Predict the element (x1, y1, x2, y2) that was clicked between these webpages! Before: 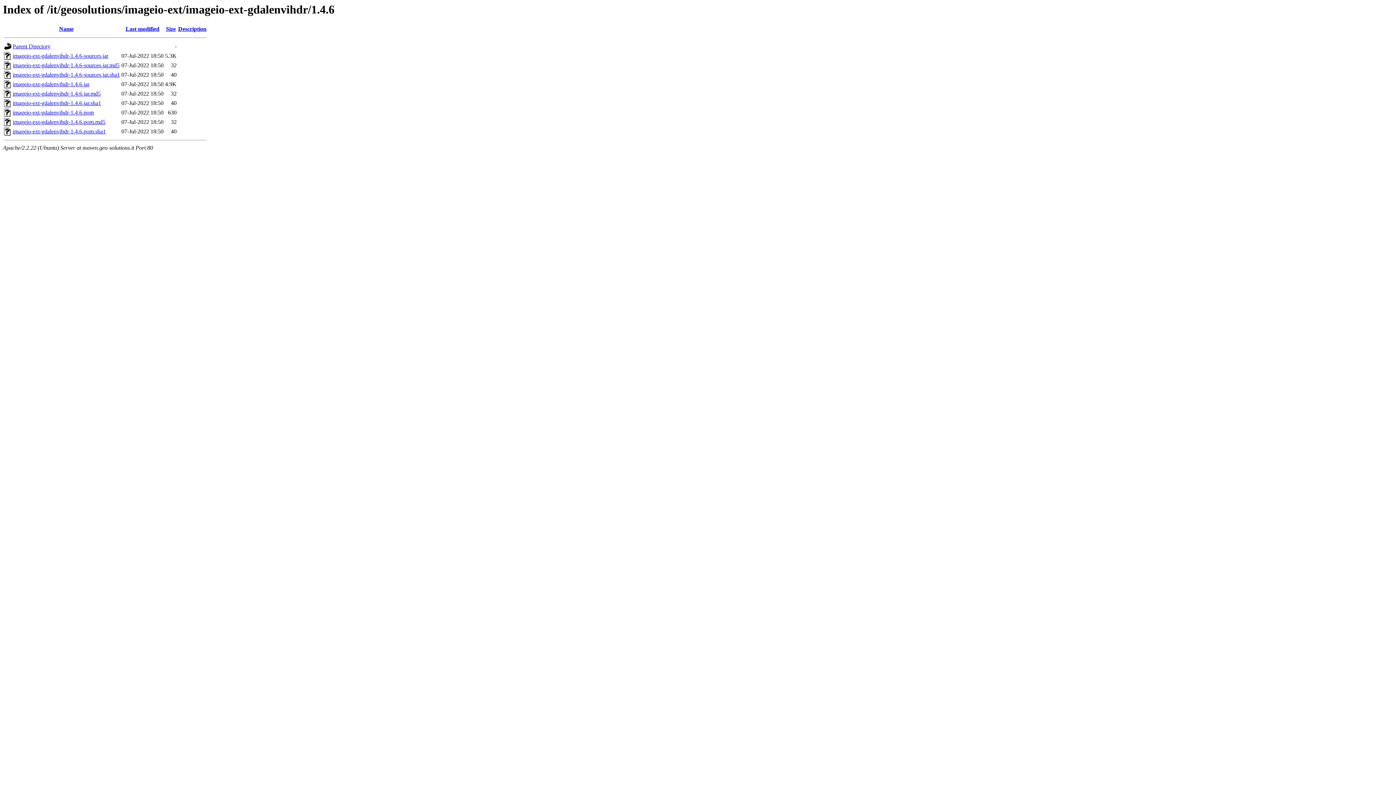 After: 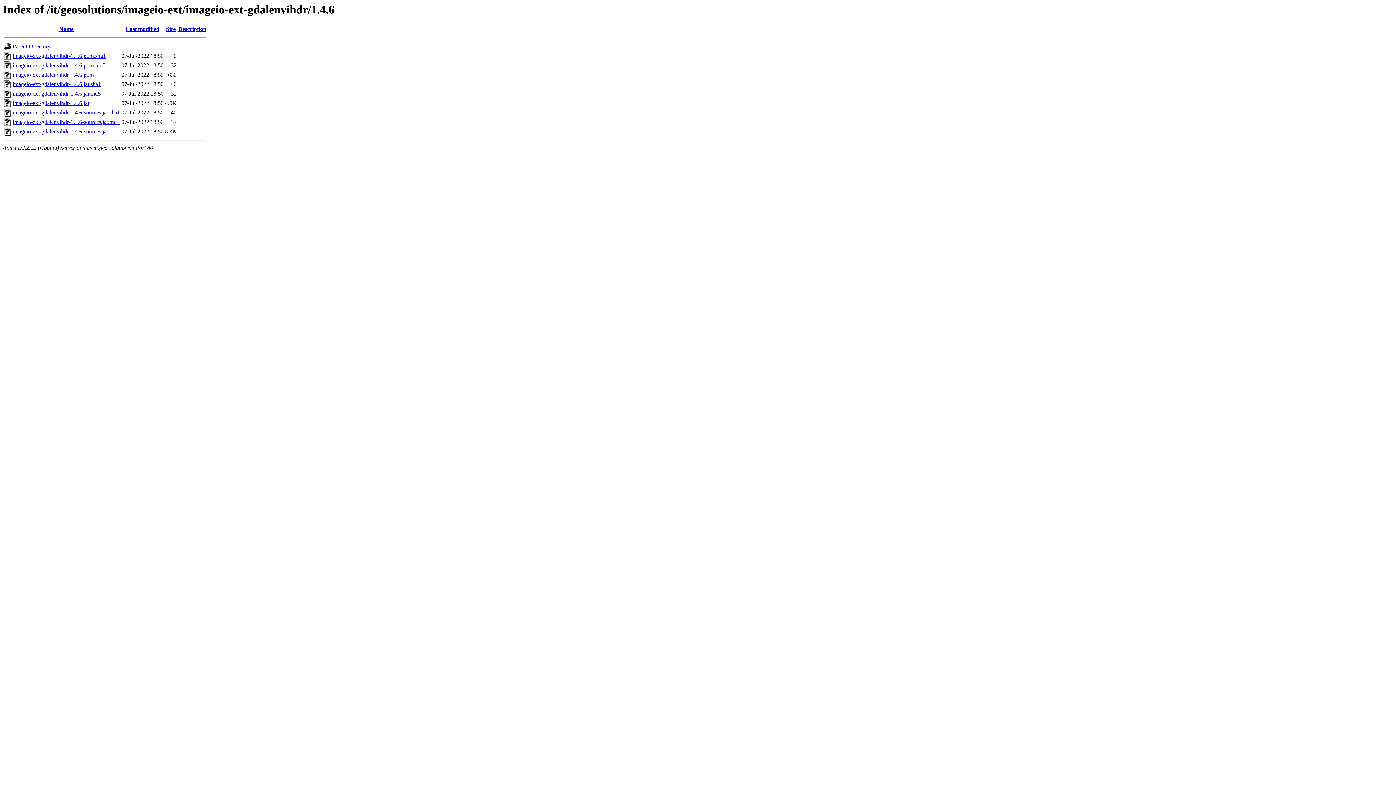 Action: label: Name bbox: (59, 25, 73, 32)